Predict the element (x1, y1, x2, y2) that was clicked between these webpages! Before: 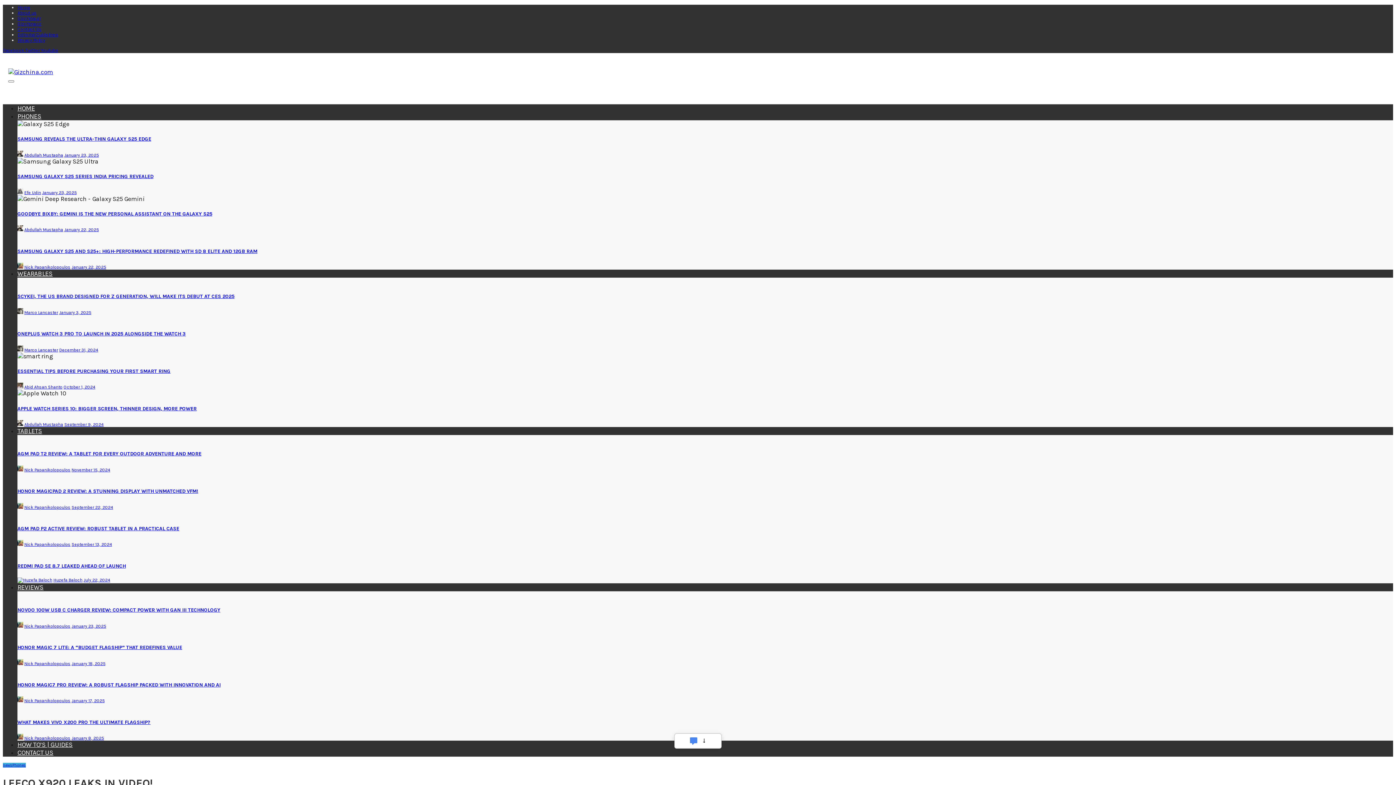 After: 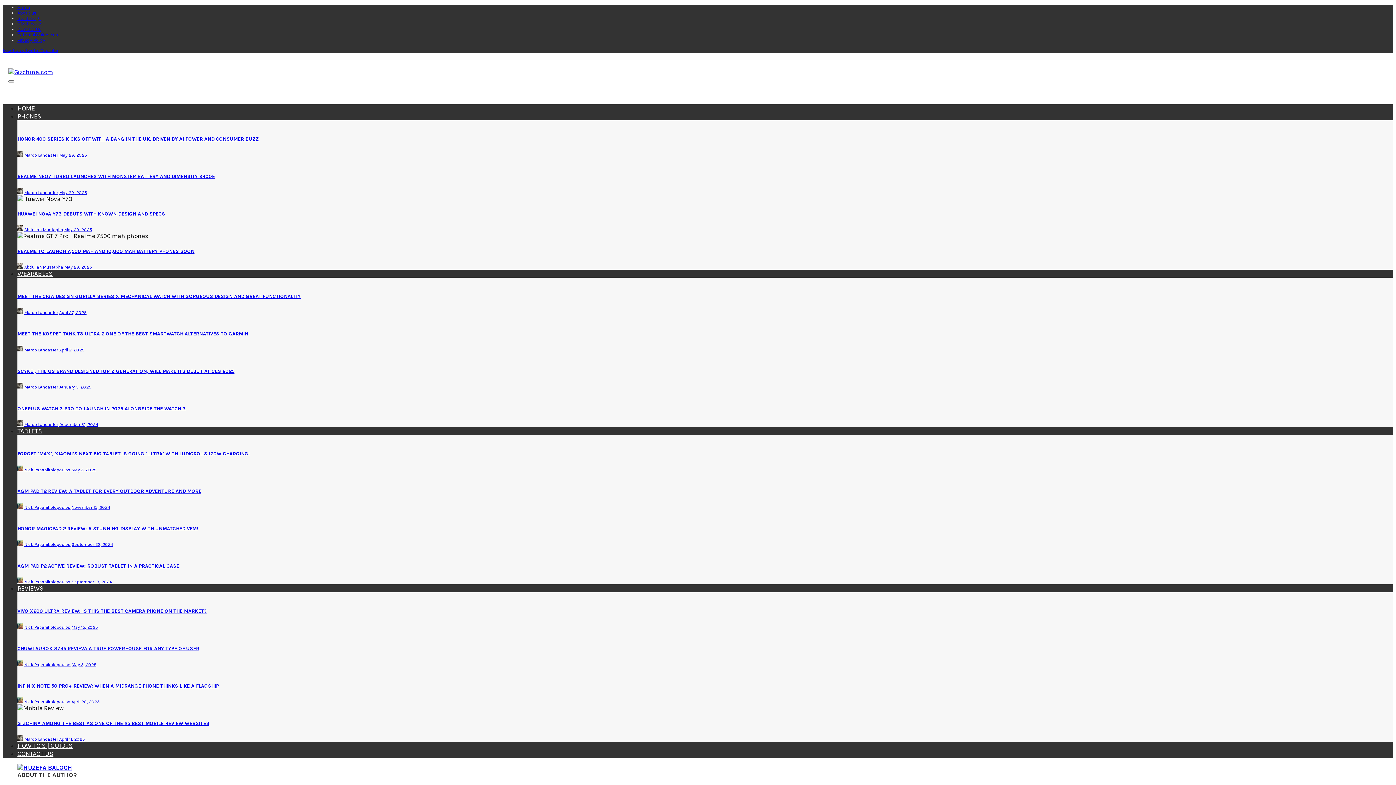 Action: label: Huzefa Baloch bbox: (53, 577, 82, 582)